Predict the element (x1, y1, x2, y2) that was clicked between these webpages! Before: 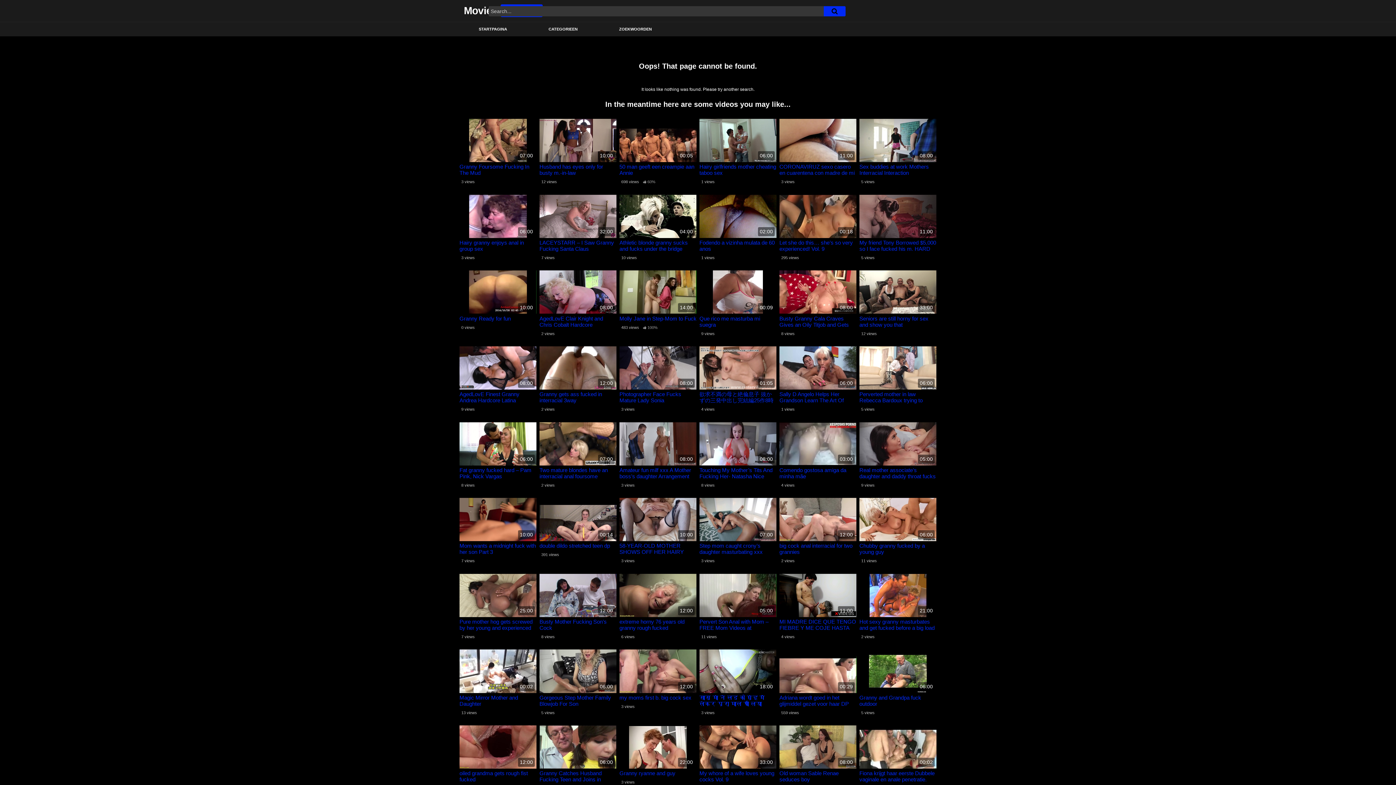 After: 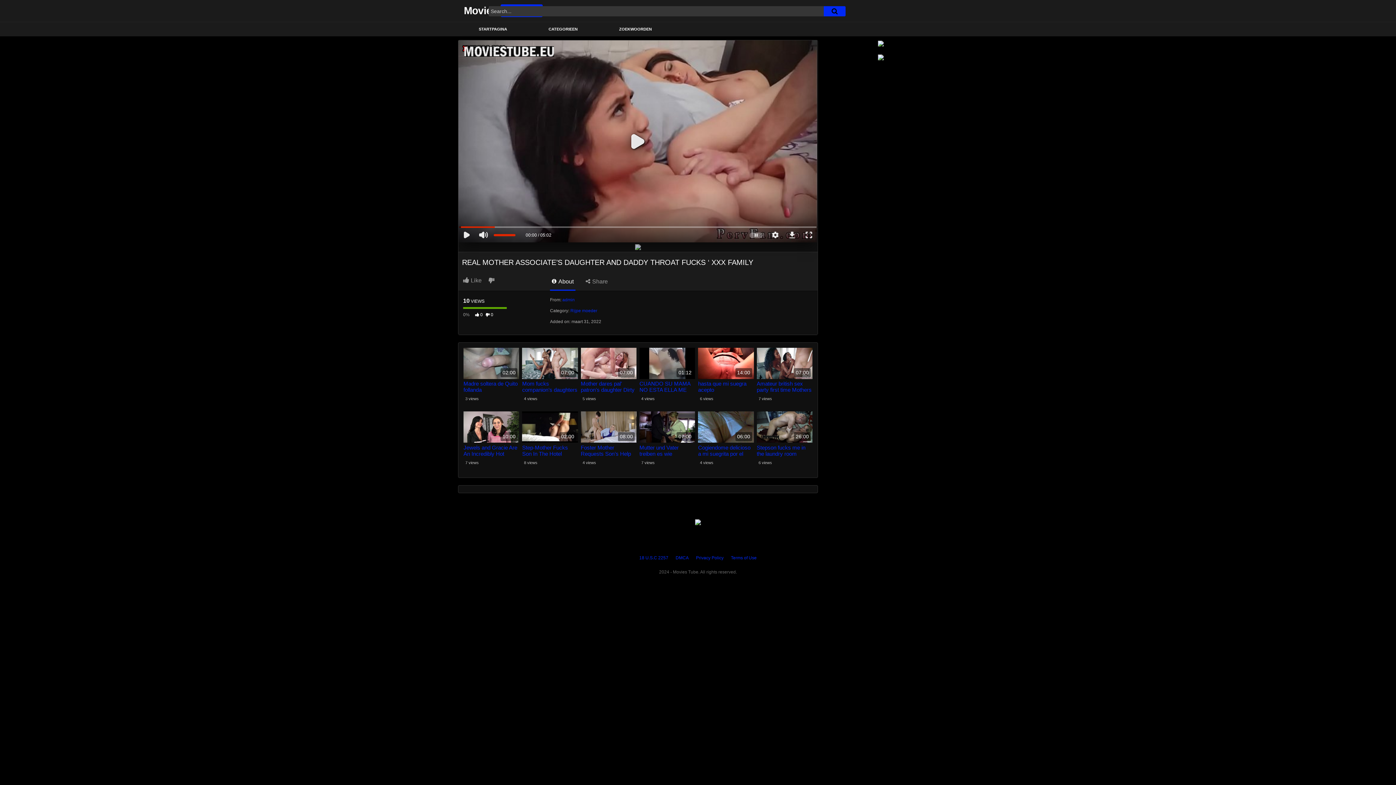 Action: label: Real mother associate’s daughter and daddy throat fucks ‘ xxx Family bbox: (859, 467, 936, 479)